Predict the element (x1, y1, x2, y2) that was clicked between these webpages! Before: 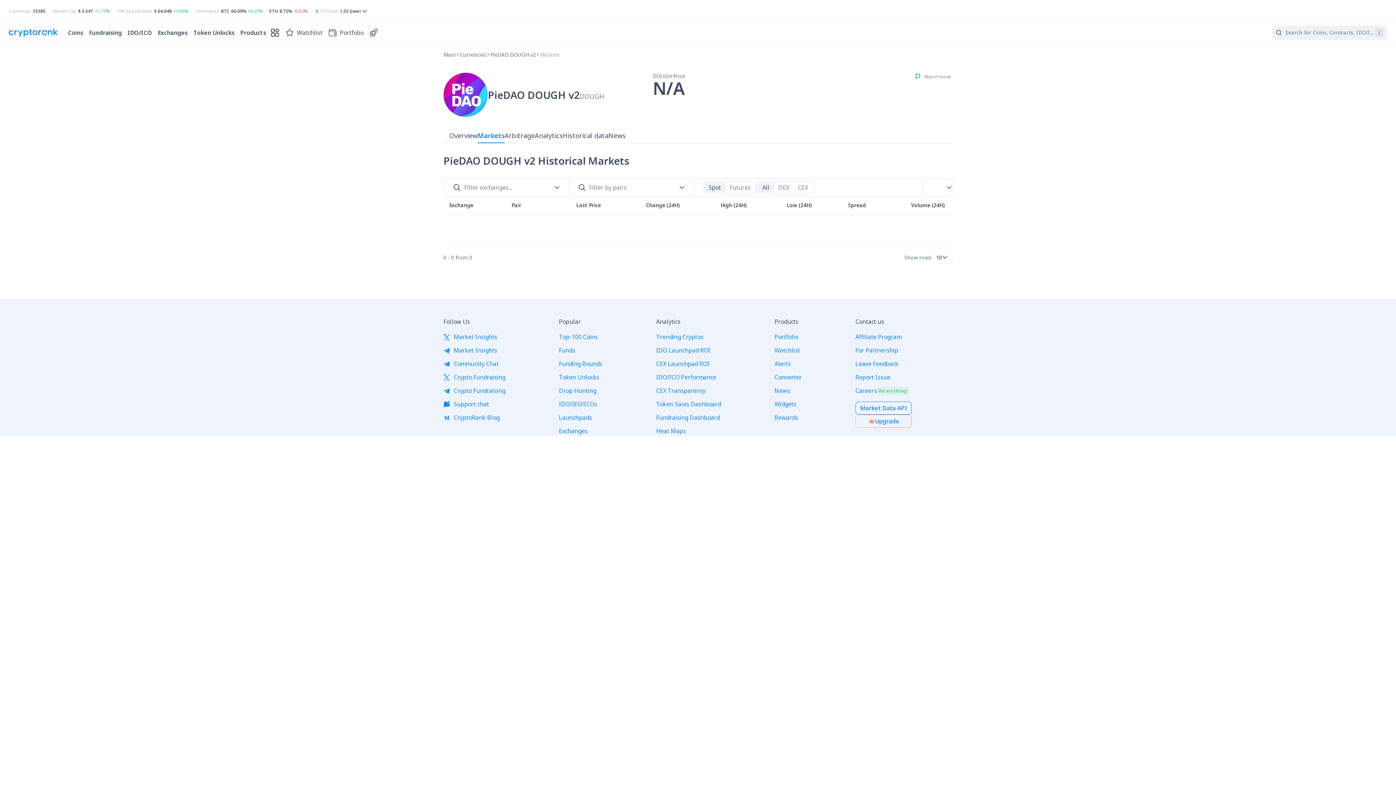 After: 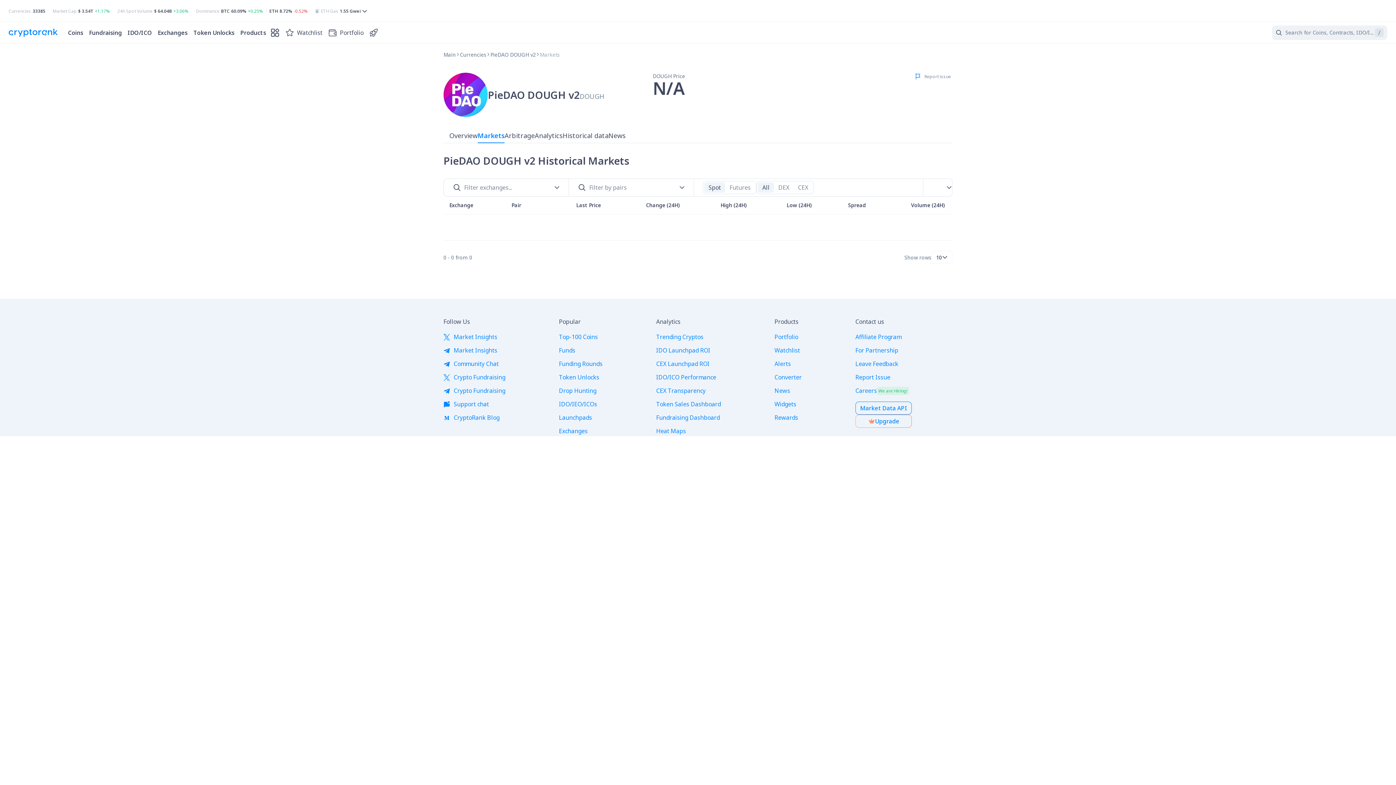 Action: bbox: (443, 386, 505, 396) label: Crypto Fundraising